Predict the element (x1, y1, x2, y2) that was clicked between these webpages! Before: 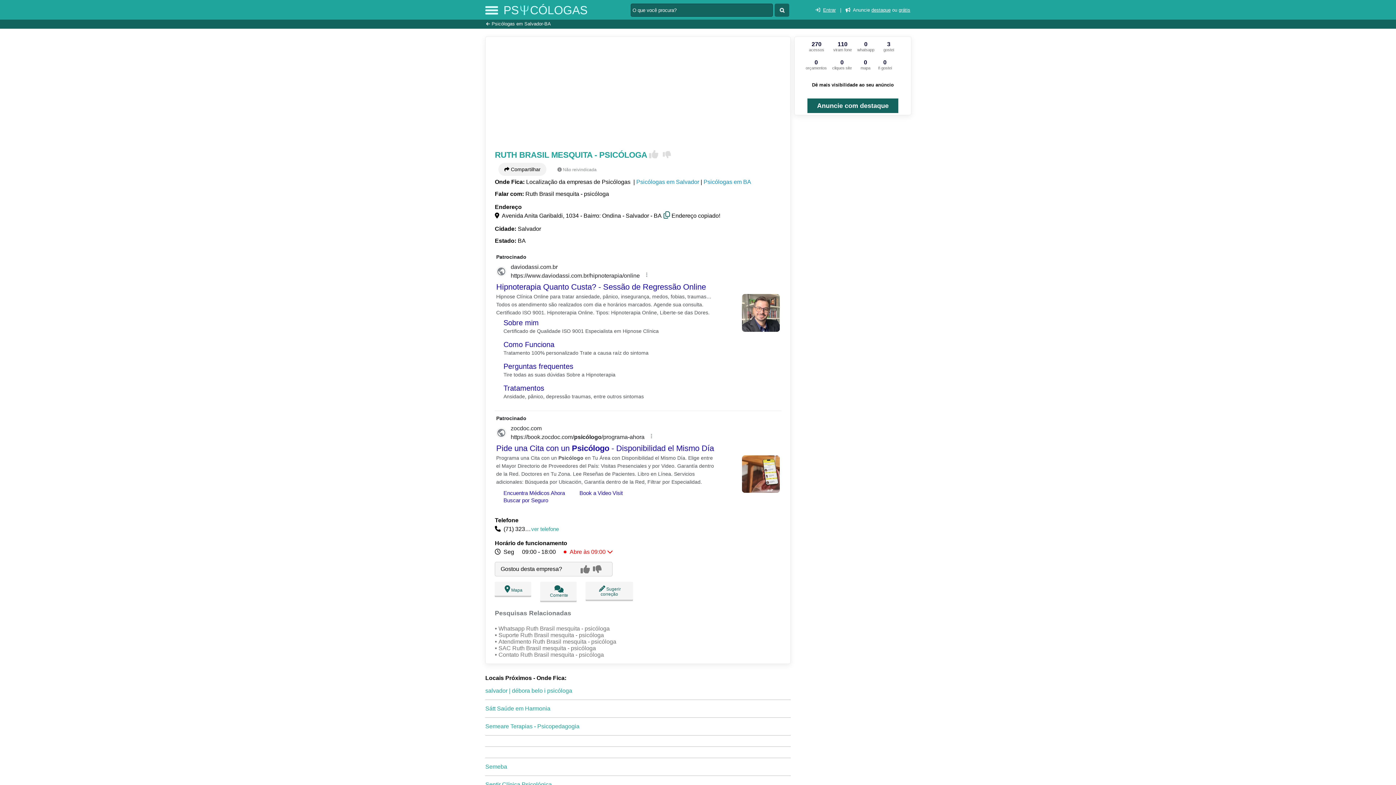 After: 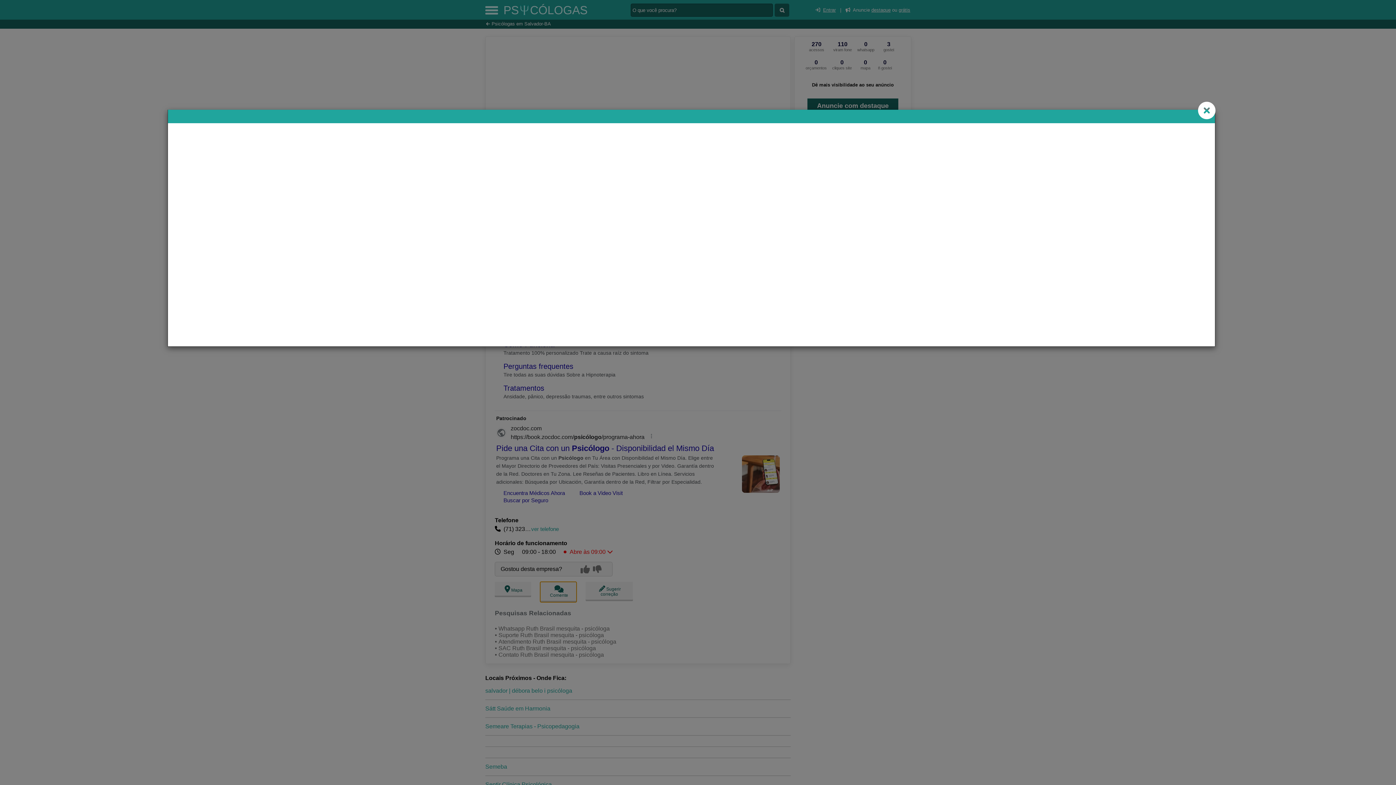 Action: bbox: (540, 582, 576, 602) label:   Comente